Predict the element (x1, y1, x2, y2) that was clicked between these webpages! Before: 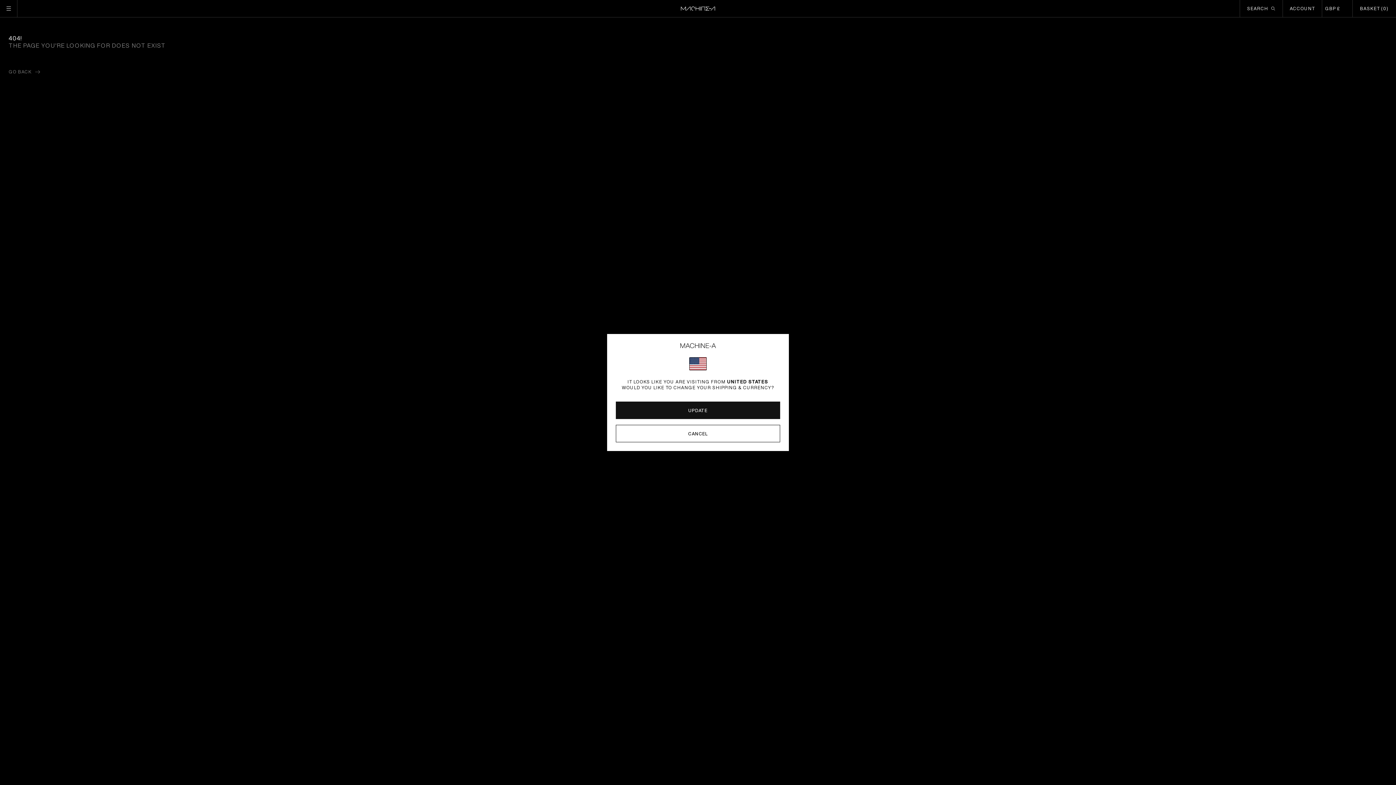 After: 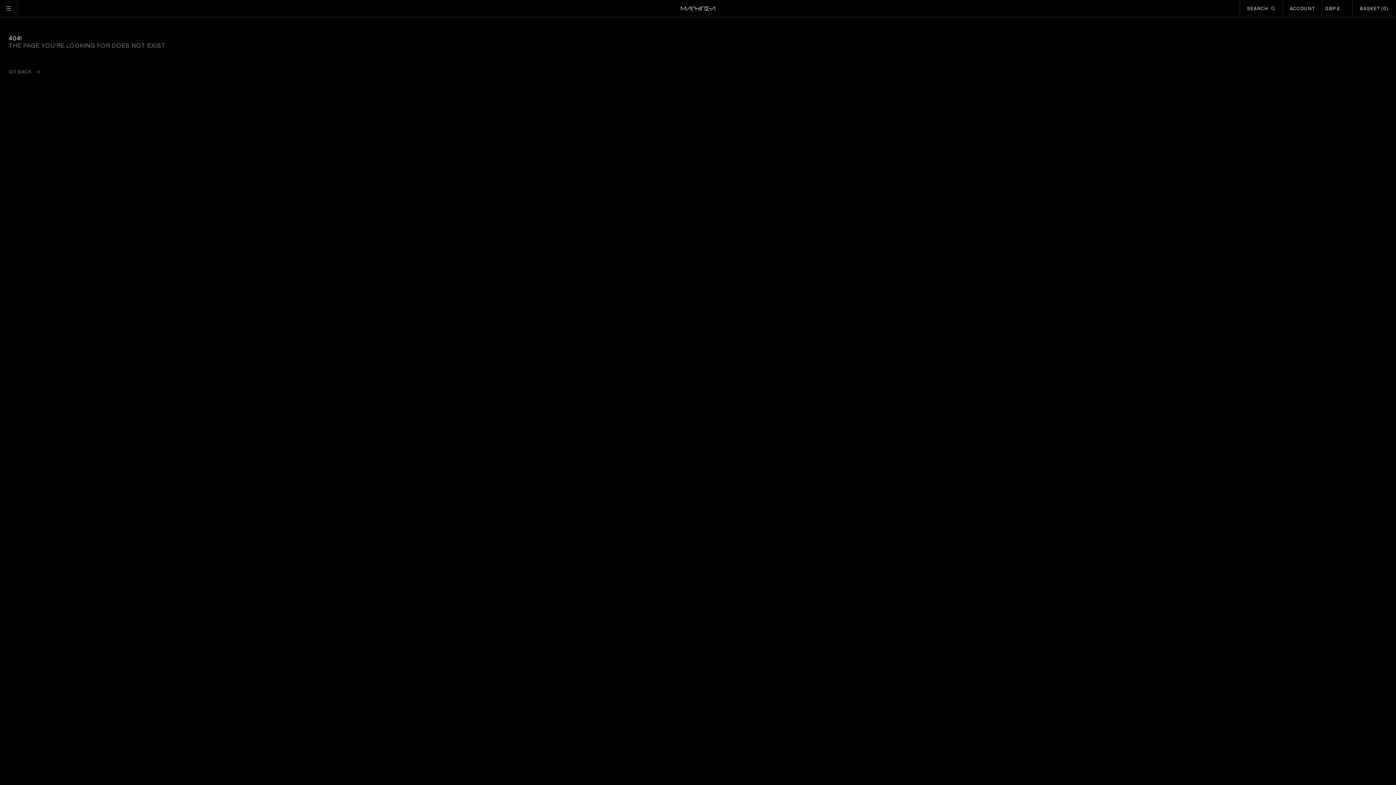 Action: label: CANCEL bbox: (616, 425, 780, 442)